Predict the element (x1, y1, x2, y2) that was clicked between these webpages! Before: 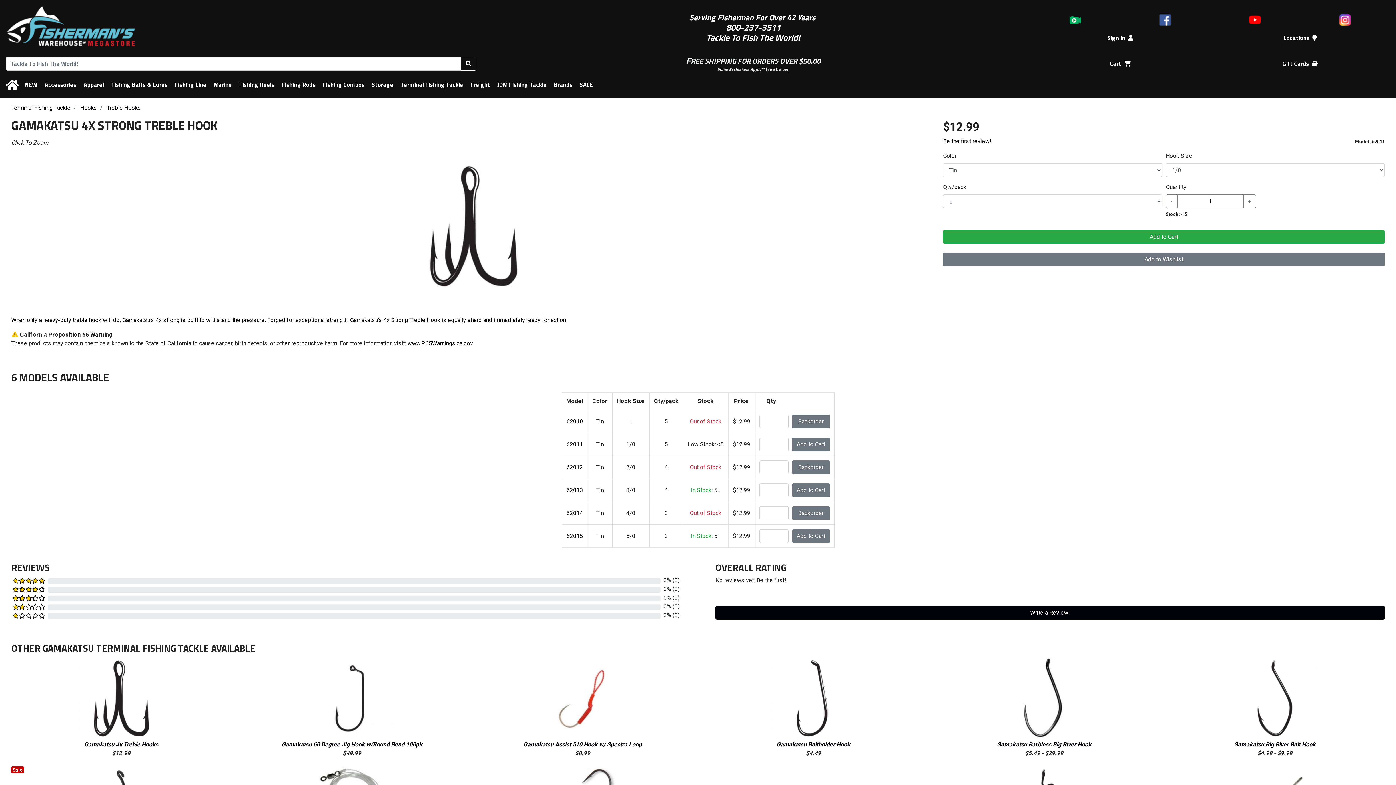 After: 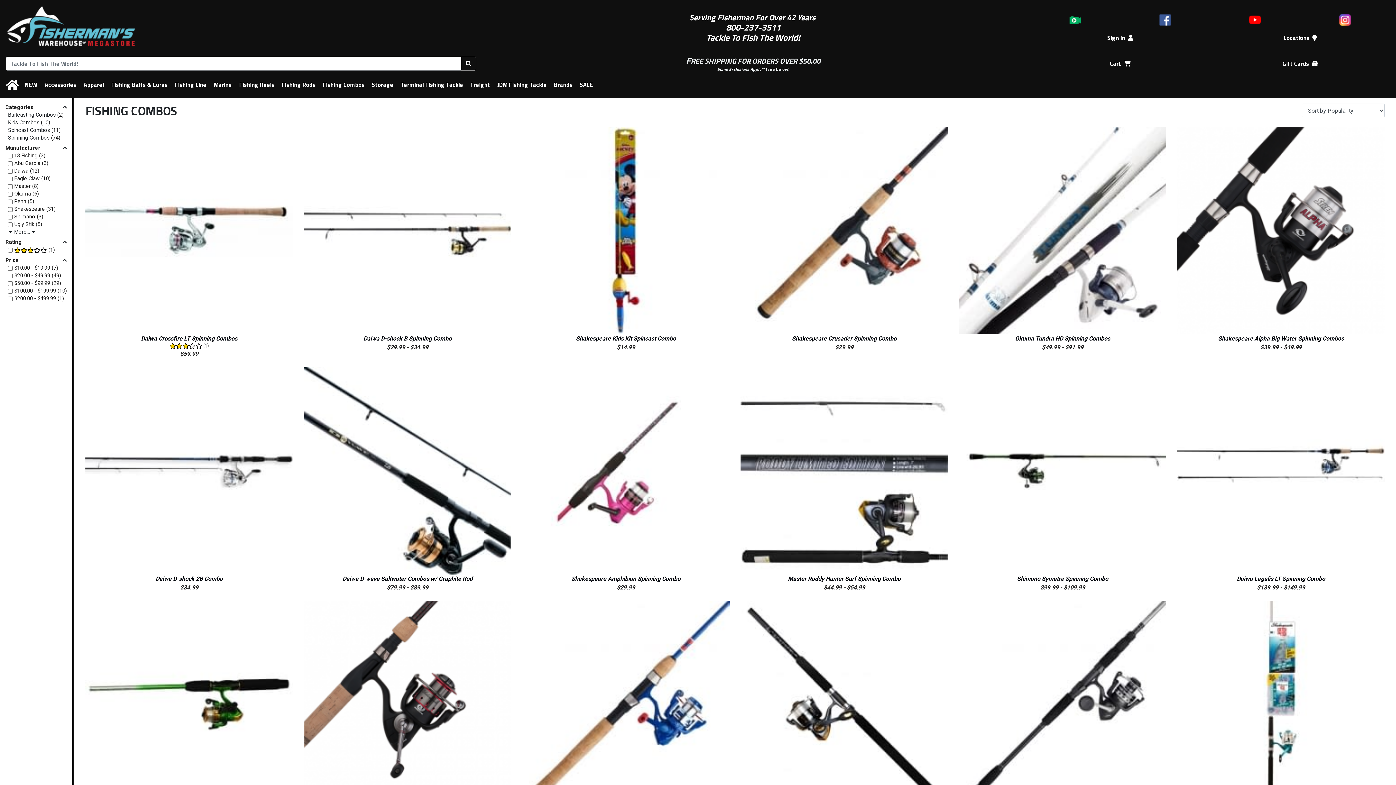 Action: label: Fishing Combos bbox: (322, 80, 364, 89)